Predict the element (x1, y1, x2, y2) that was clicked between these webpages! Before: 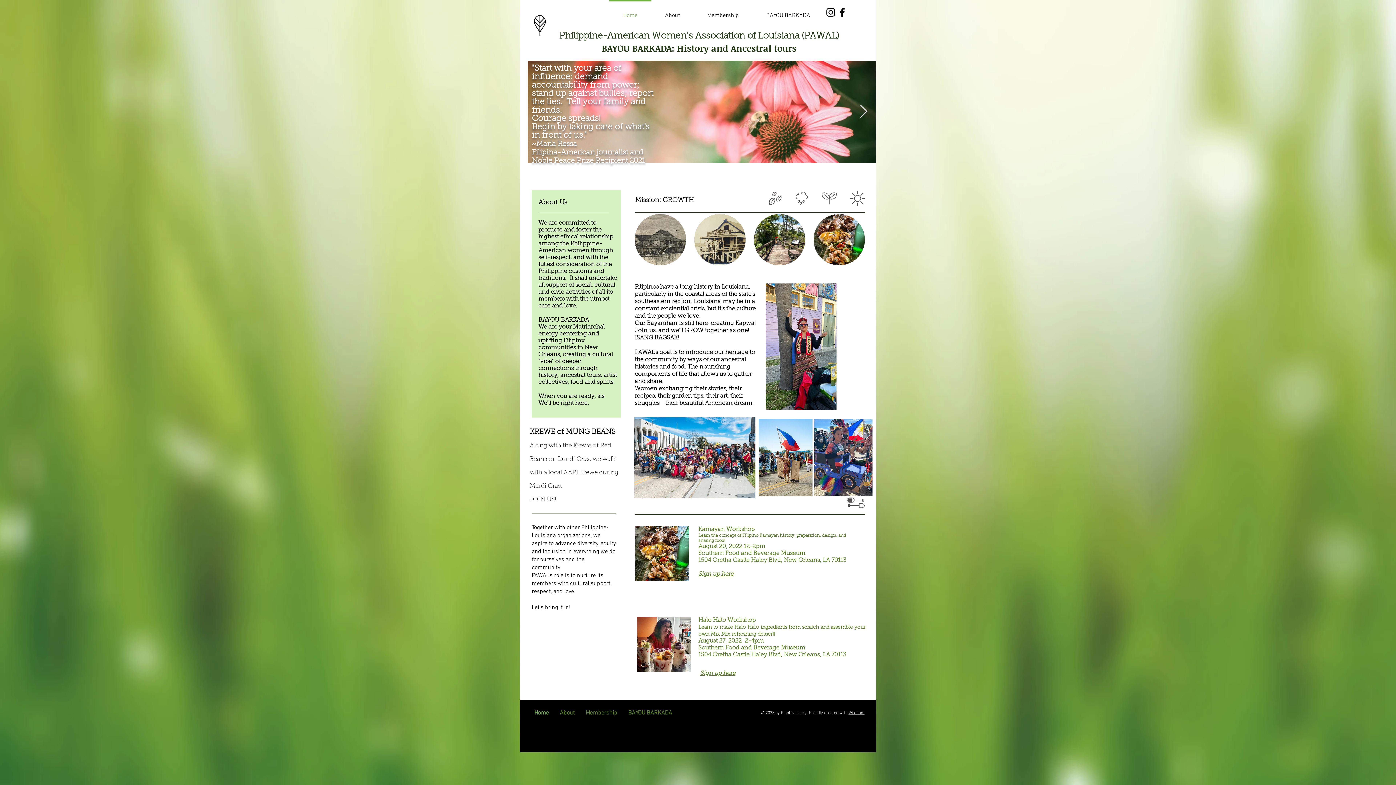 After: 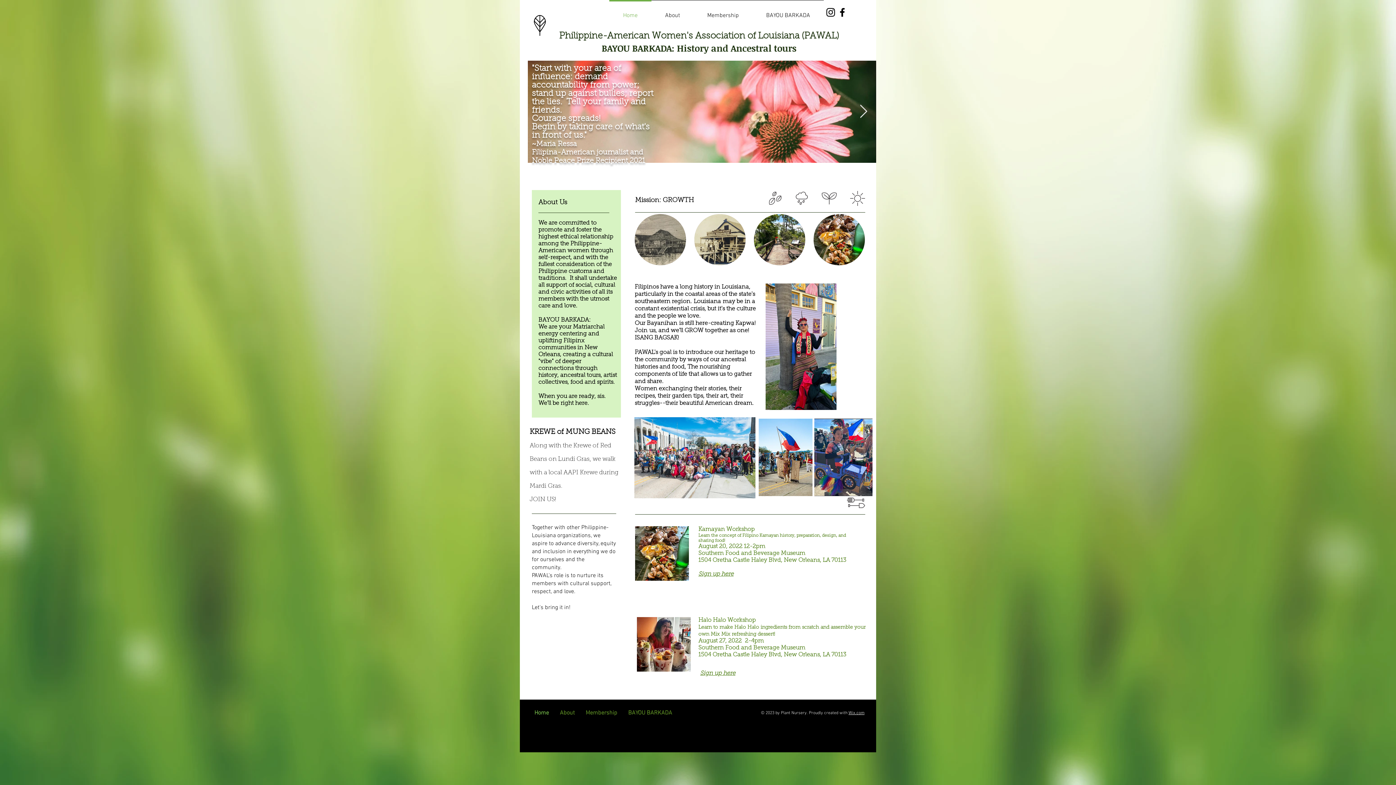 Action: bbox: (601, 41, 796, 54) label: BAYOU BARKADA: History and Ancestral tours